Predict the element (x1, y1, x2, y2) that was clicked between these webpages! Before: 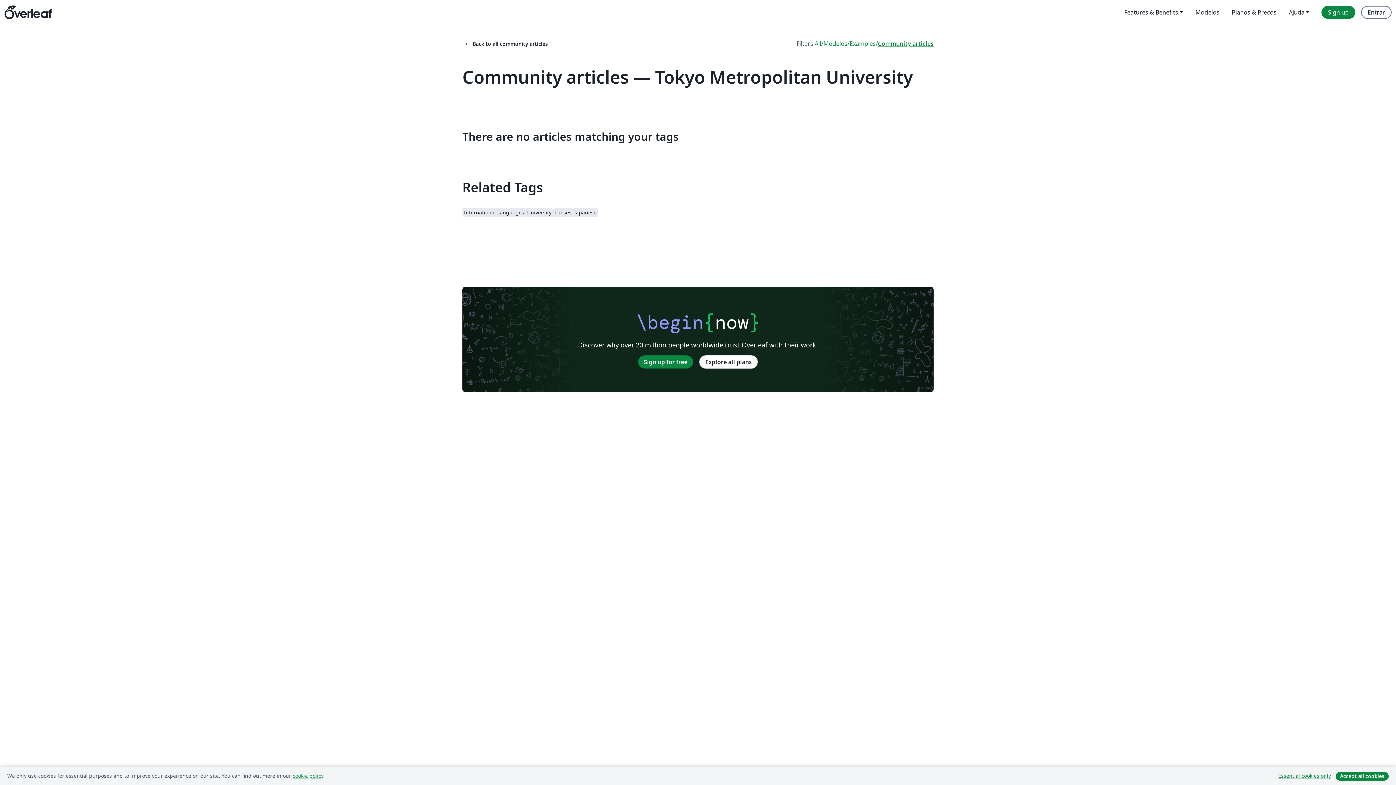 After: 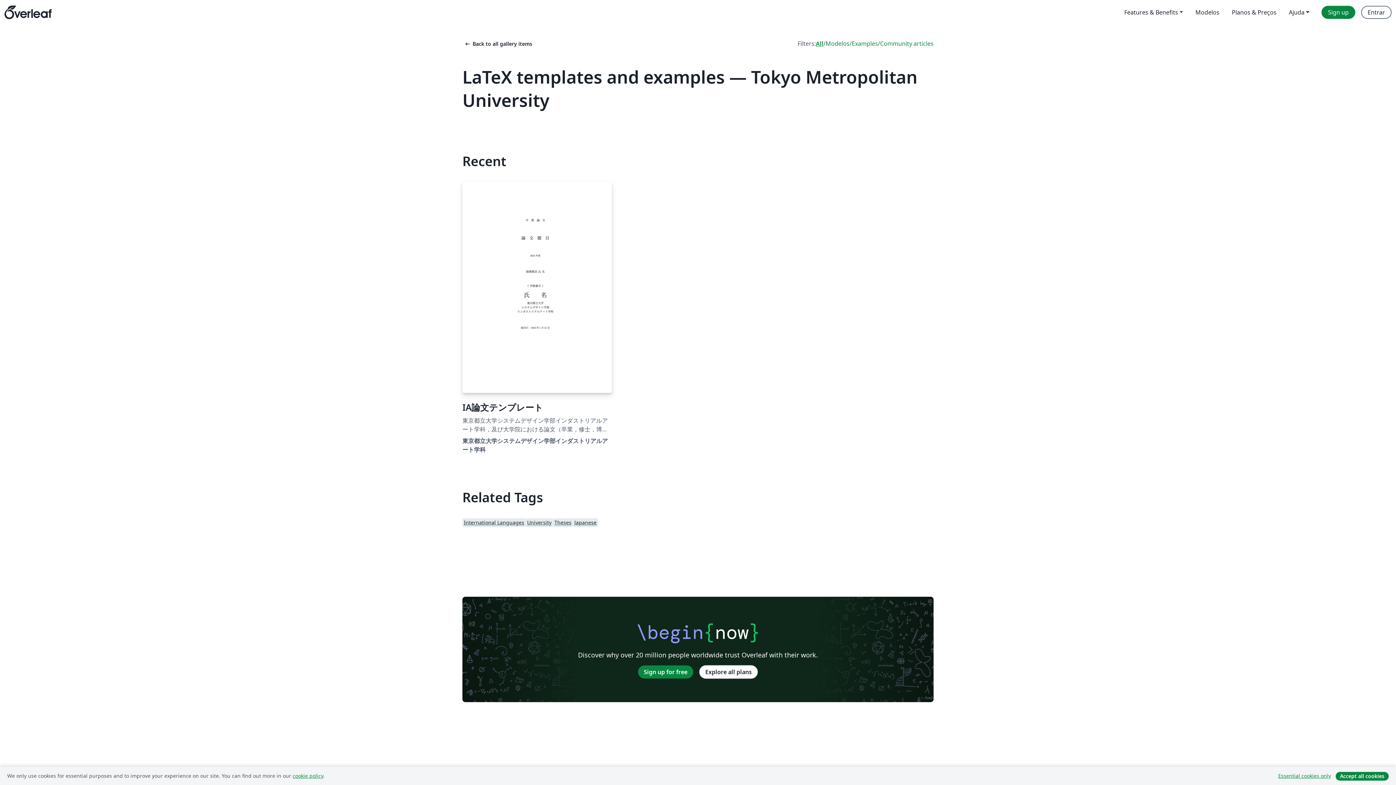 Action: label: All bbox: (814, 39, 821, 48)